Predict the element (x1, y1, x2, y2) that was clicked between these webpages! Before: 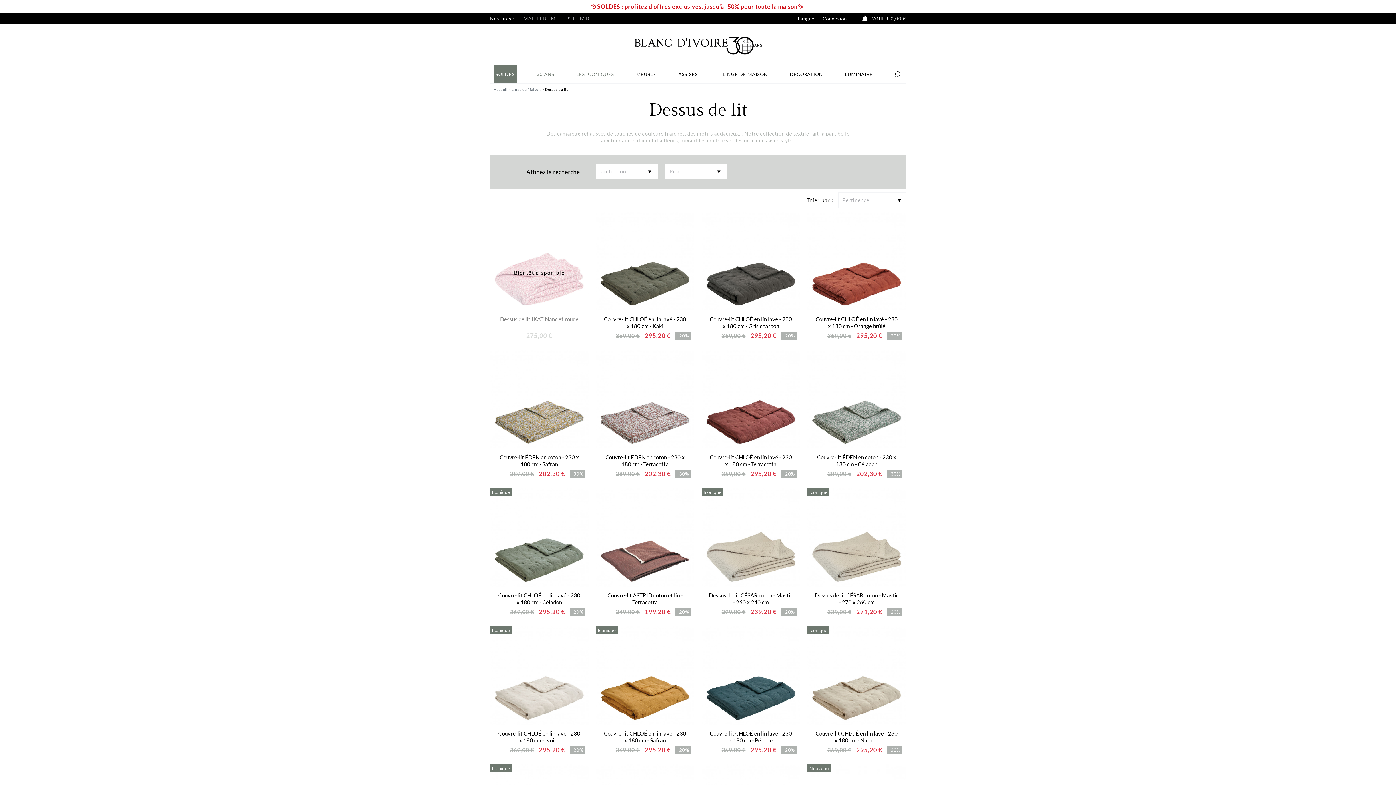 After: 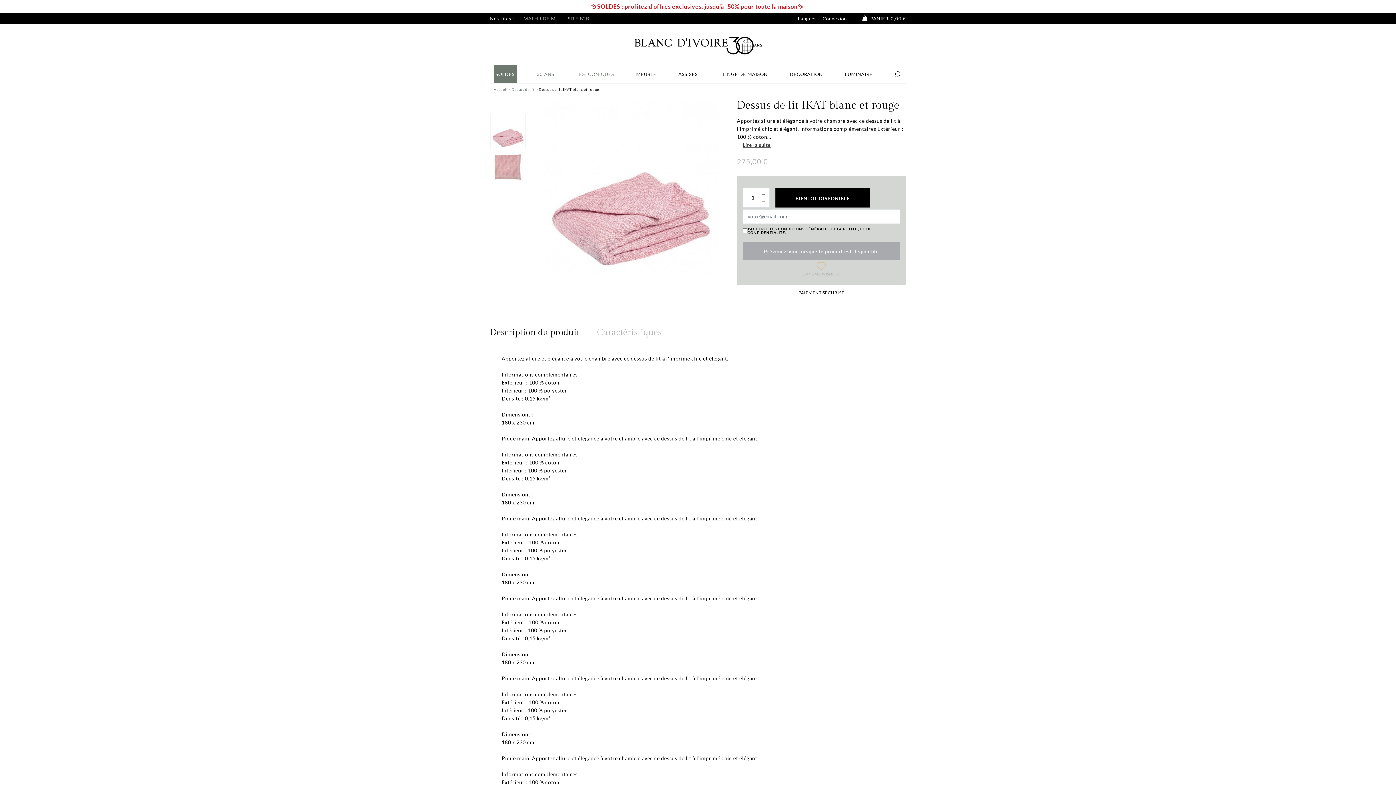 Action: label: Dessus de lit IKAT blanc et rouge
275,00 €
ACHETER bbox: (490, 211, 588, 344)